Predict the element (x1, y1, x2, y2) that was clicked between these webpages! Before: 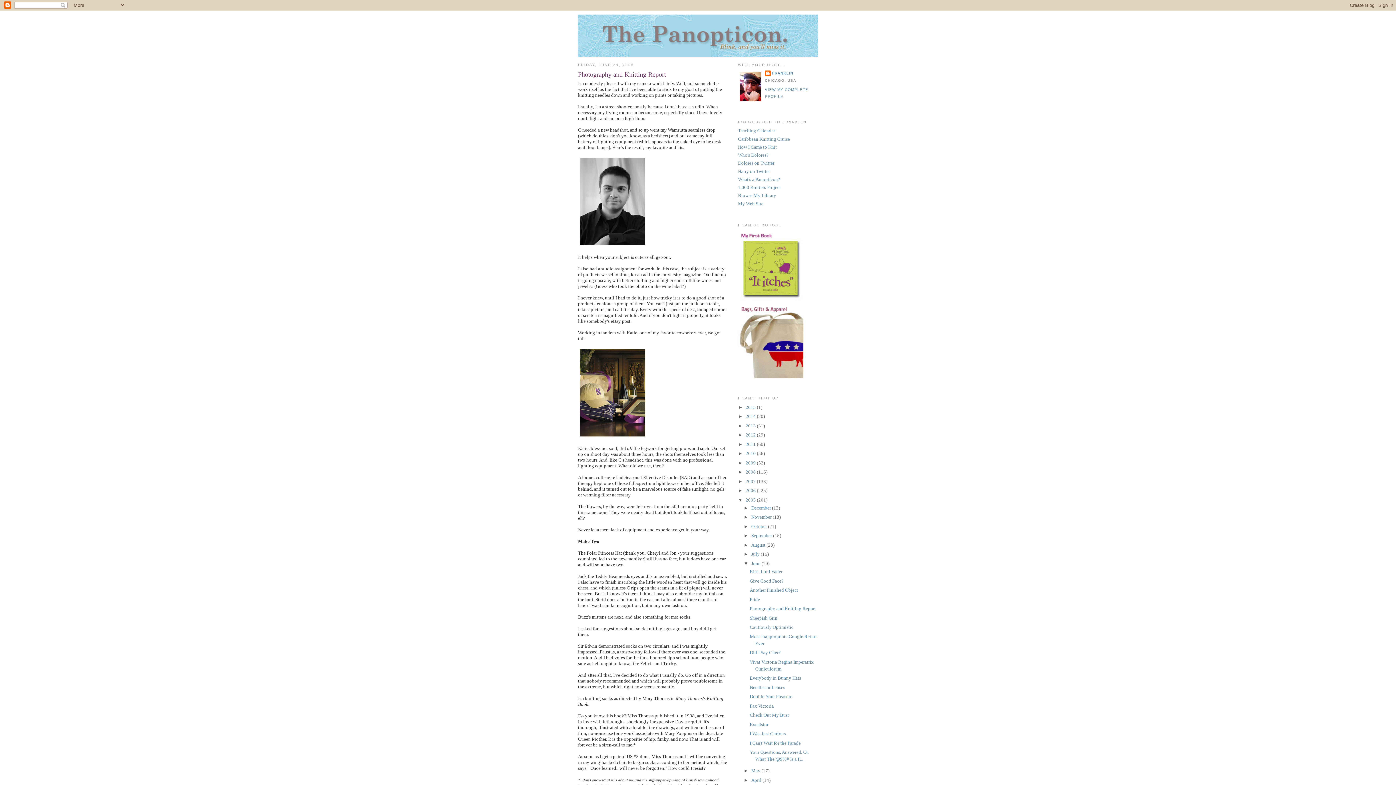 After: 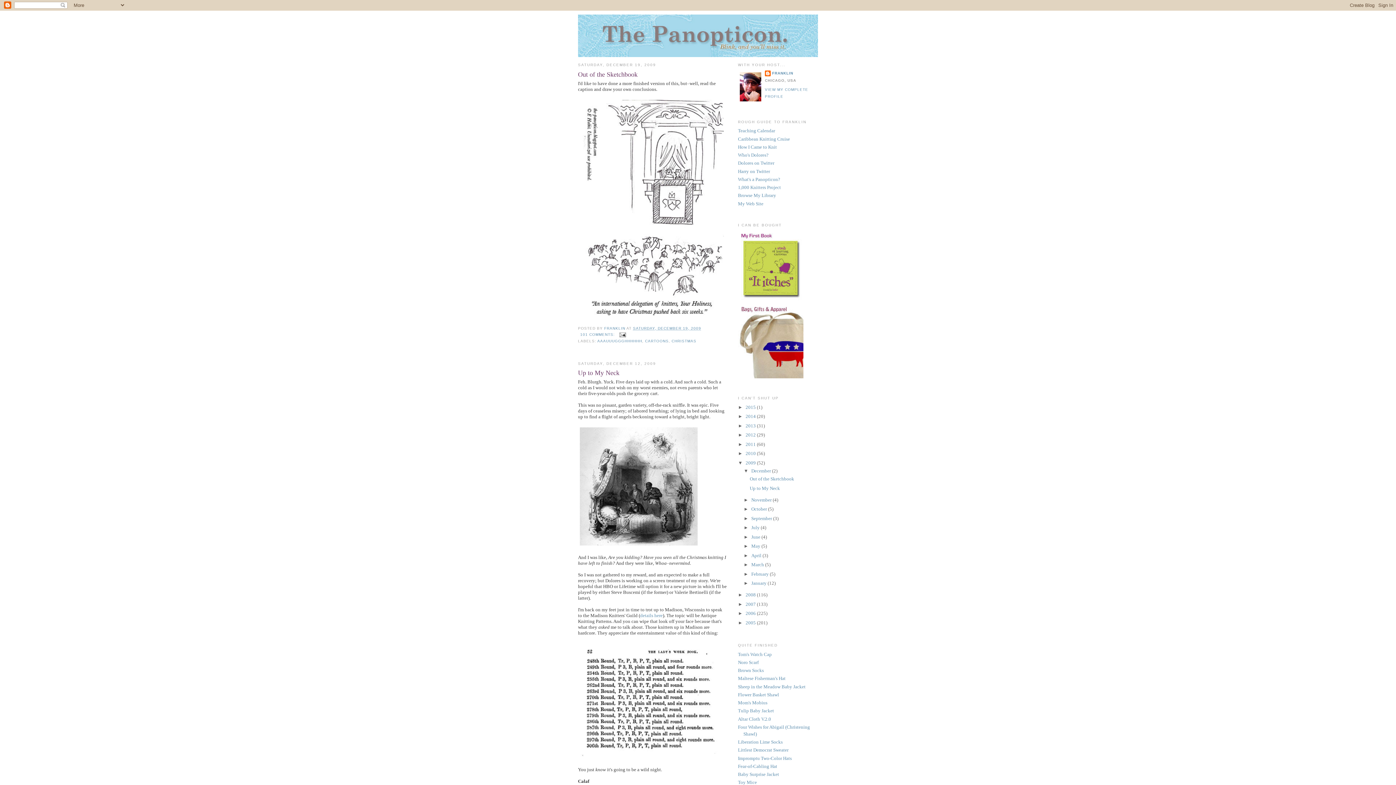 Action: bbox: (745, 460, 757, 465) label: 2009 